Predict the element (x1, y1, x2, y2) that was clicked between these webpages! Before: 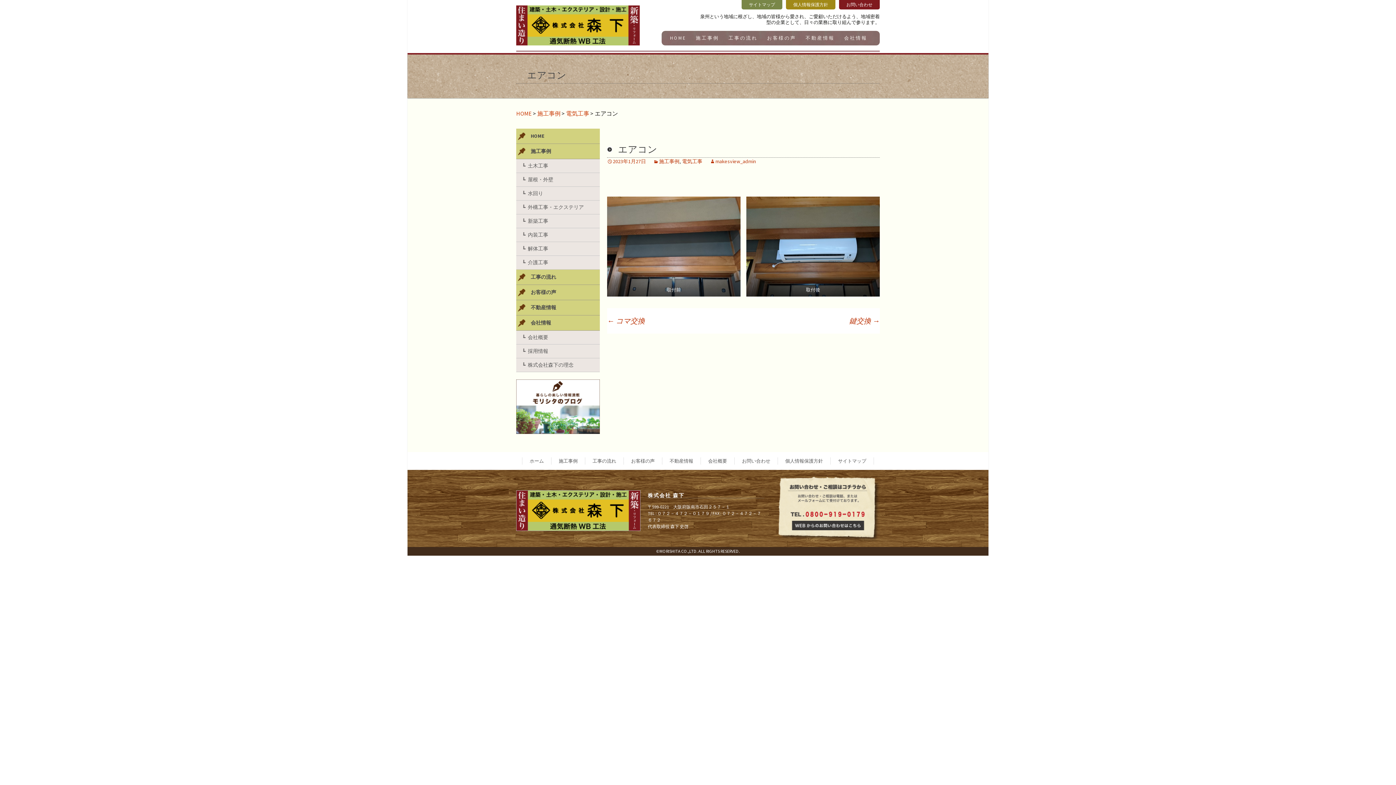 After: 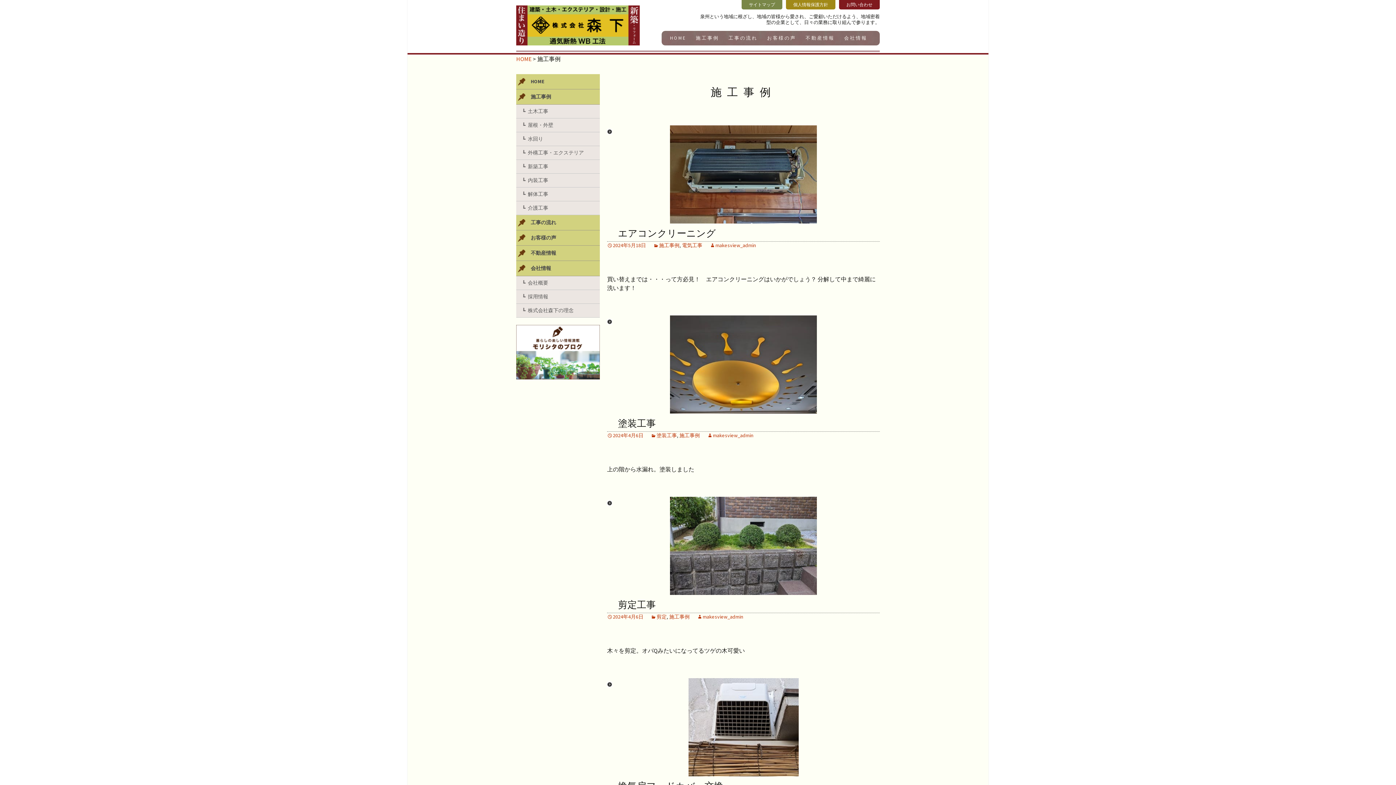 Action: bbox: (558, 458, 577, 464) label: 施工事例